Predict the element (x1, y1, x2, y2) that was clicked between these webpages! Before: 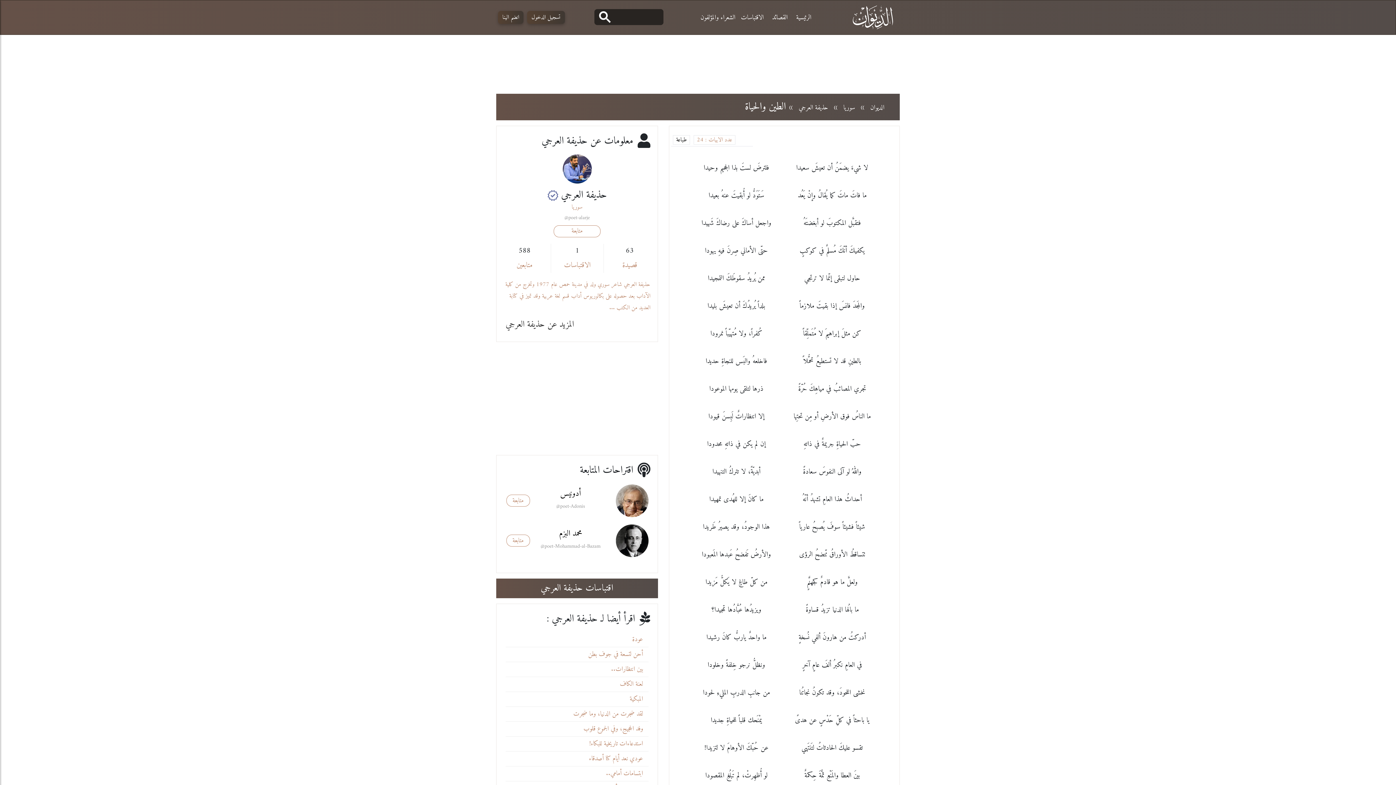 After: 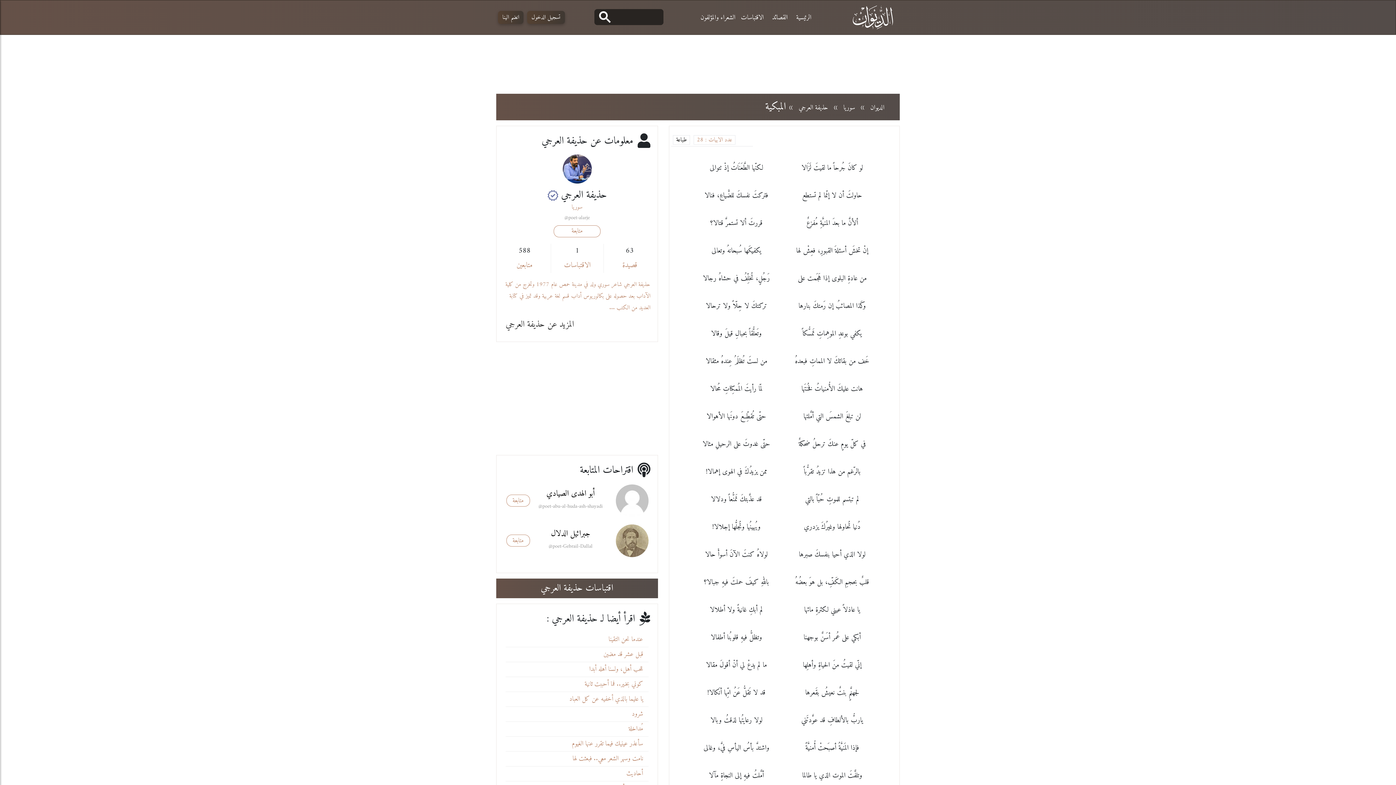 Action: label: المبكية bbox: (629, 693, 643, 706)